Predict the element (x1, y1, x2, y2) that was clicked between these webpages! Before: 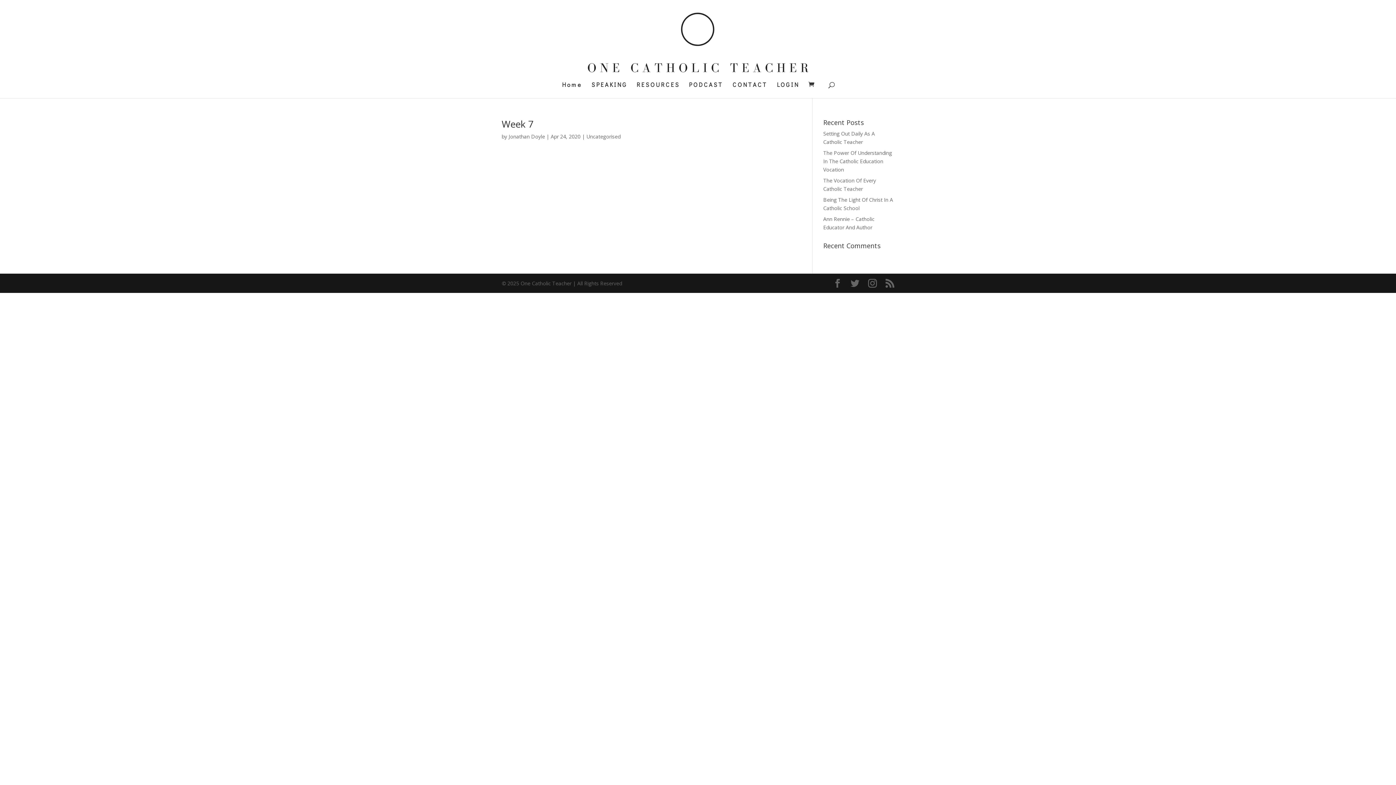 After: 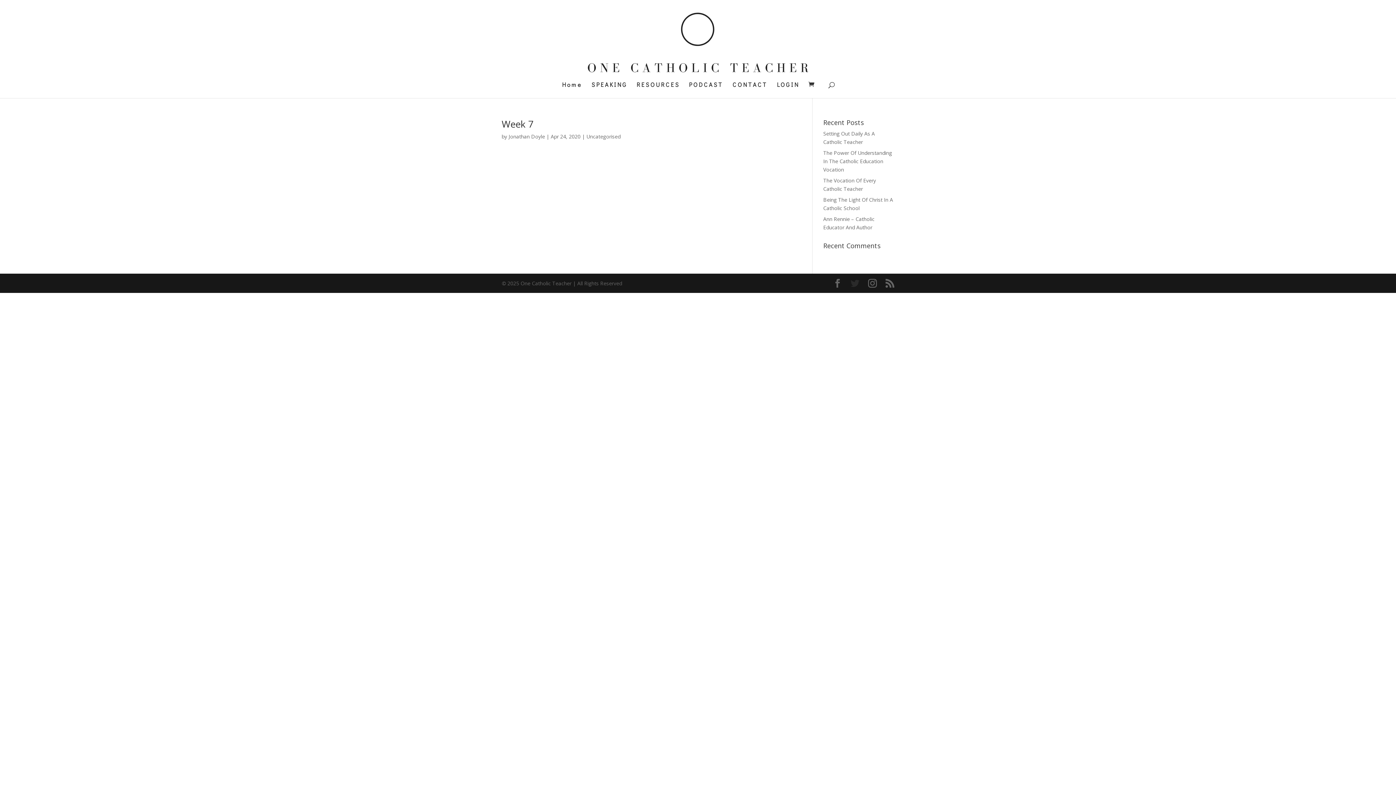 Action: bbox: (850, 279, 859, 288)